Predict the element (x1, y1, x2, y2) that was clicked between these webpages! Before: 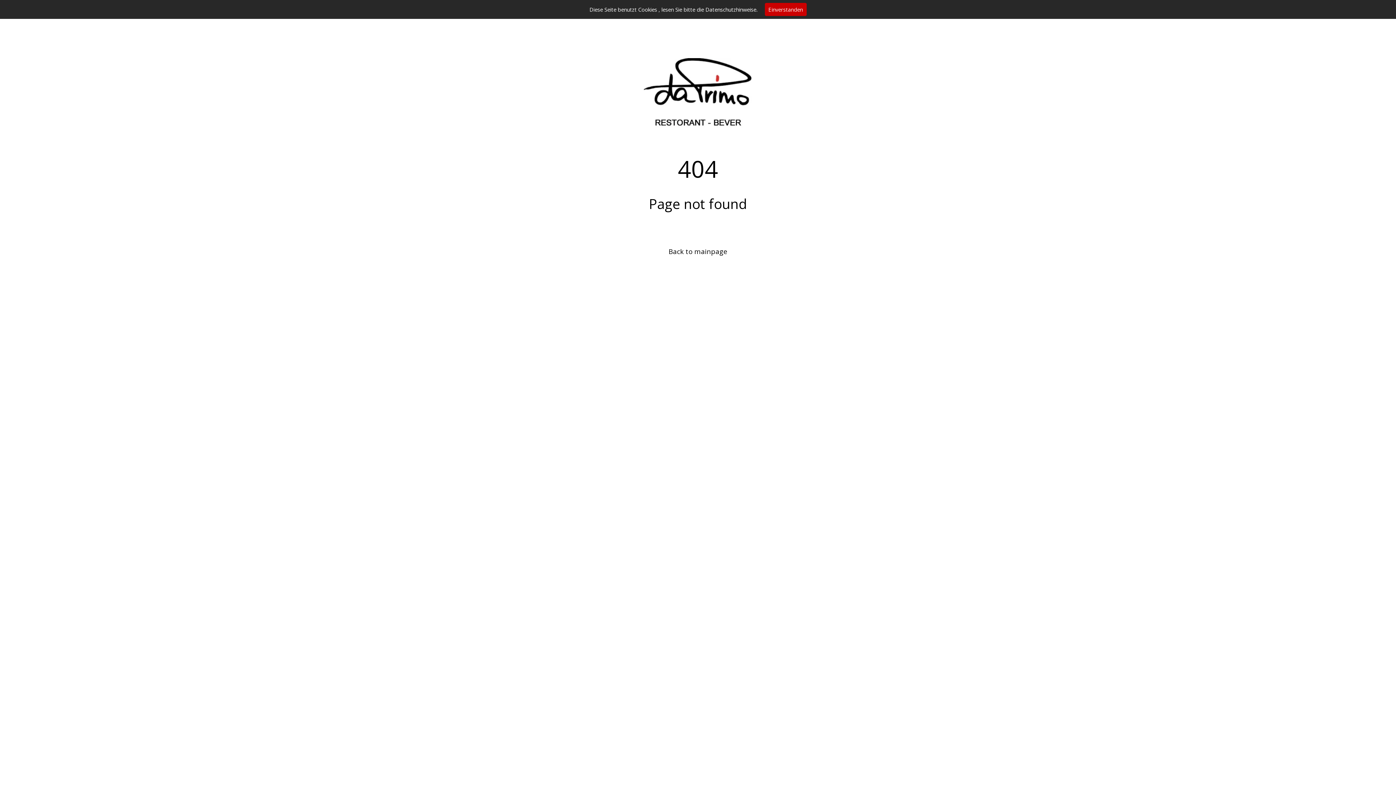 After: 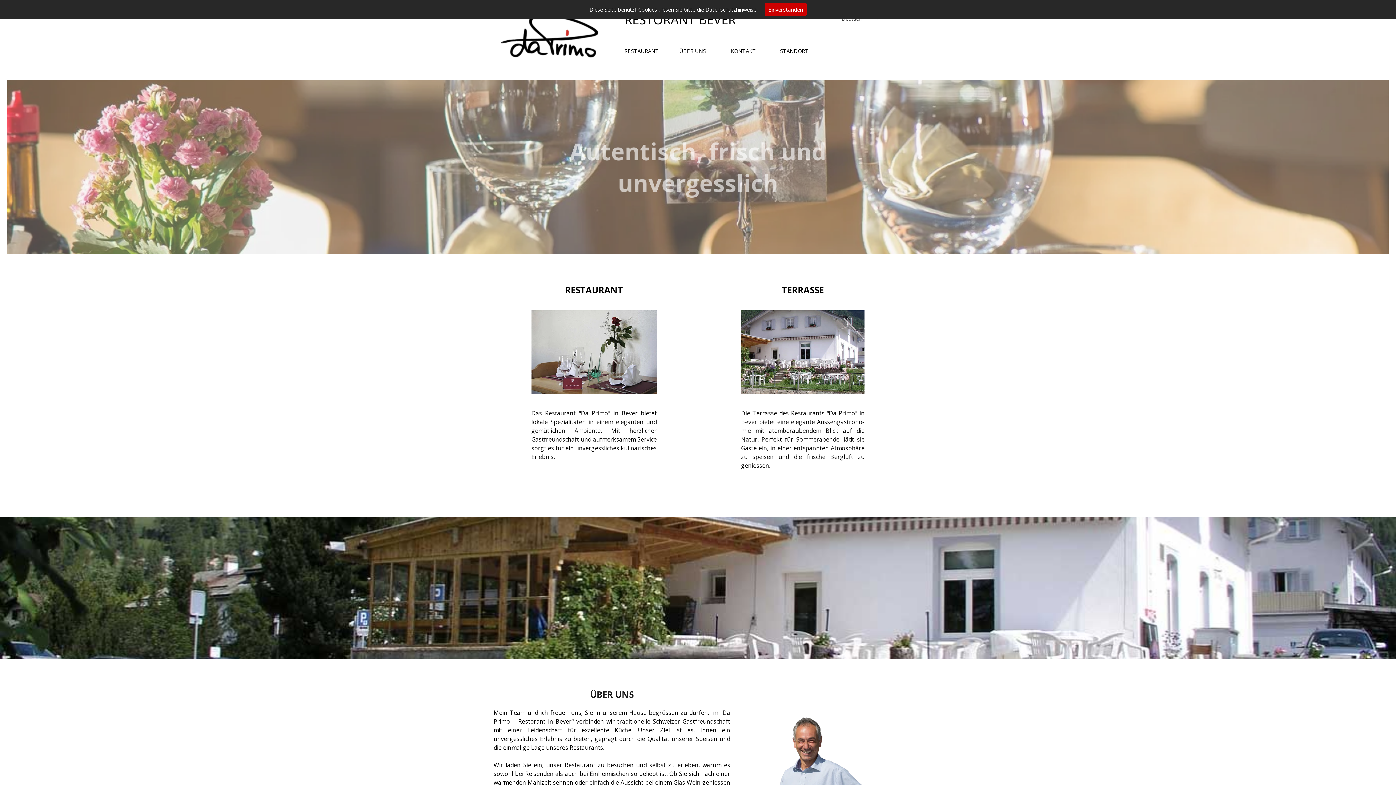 Action: bbox: (665, 243, 731, 259) label: Back to mainpage